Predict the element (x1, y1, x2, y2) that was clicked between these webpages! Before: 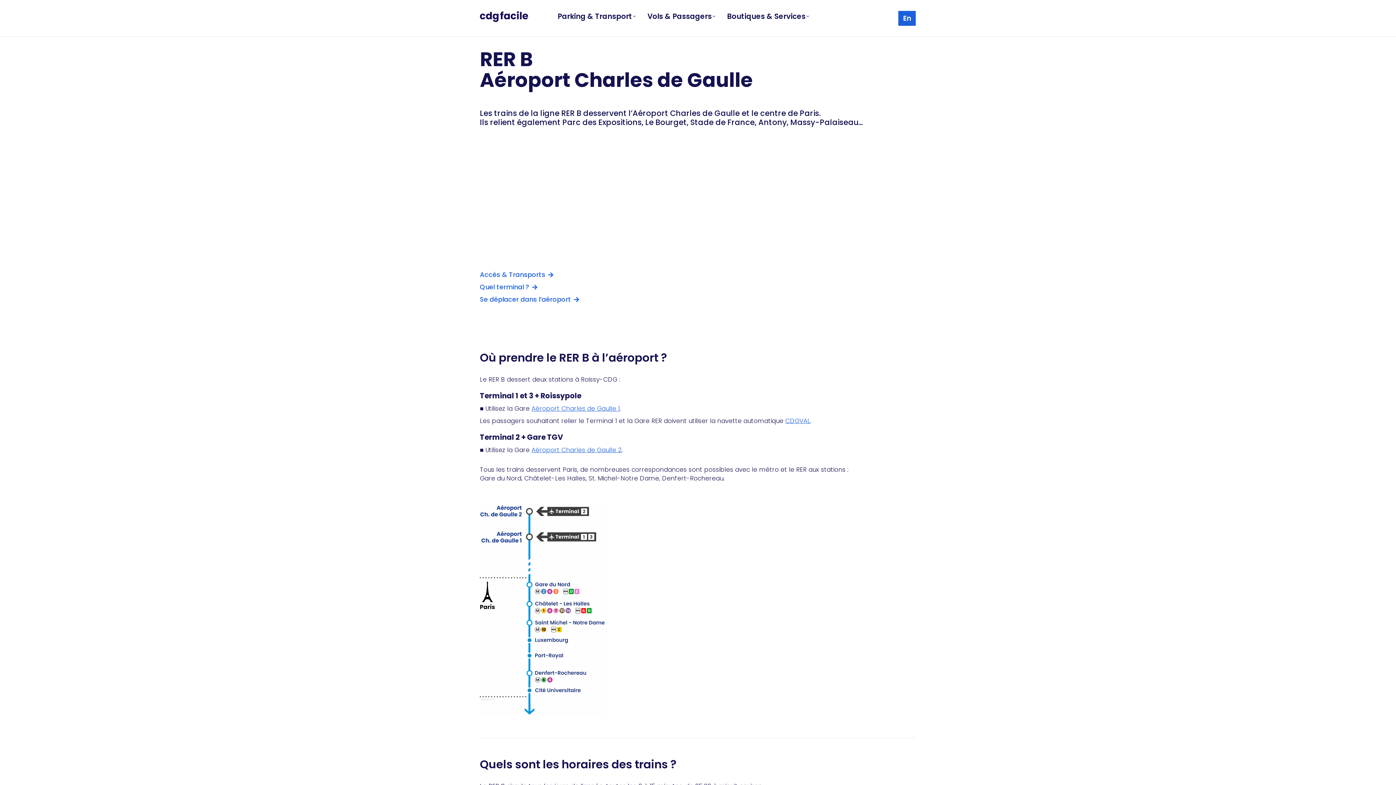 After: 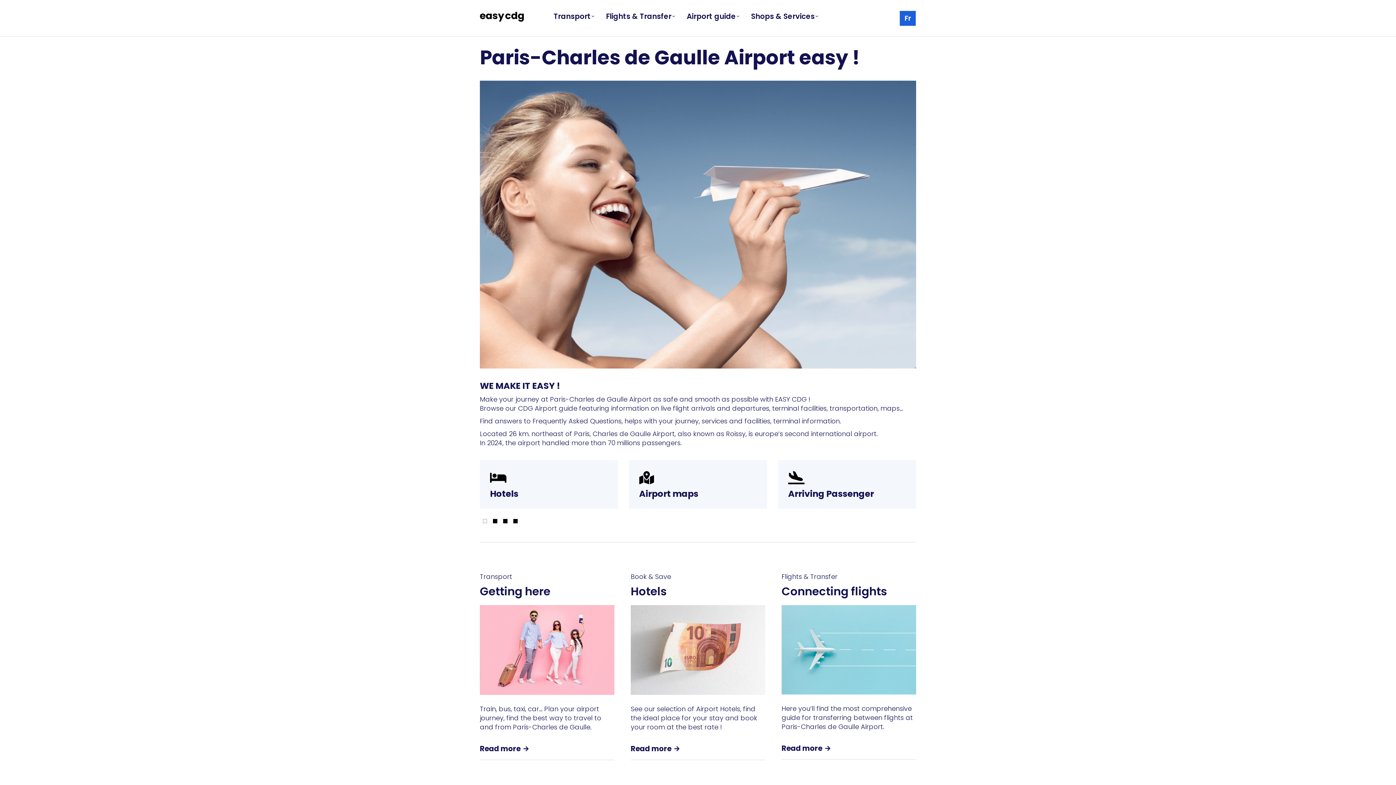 Action: label: En bbox: (898, 10, 916, 26)